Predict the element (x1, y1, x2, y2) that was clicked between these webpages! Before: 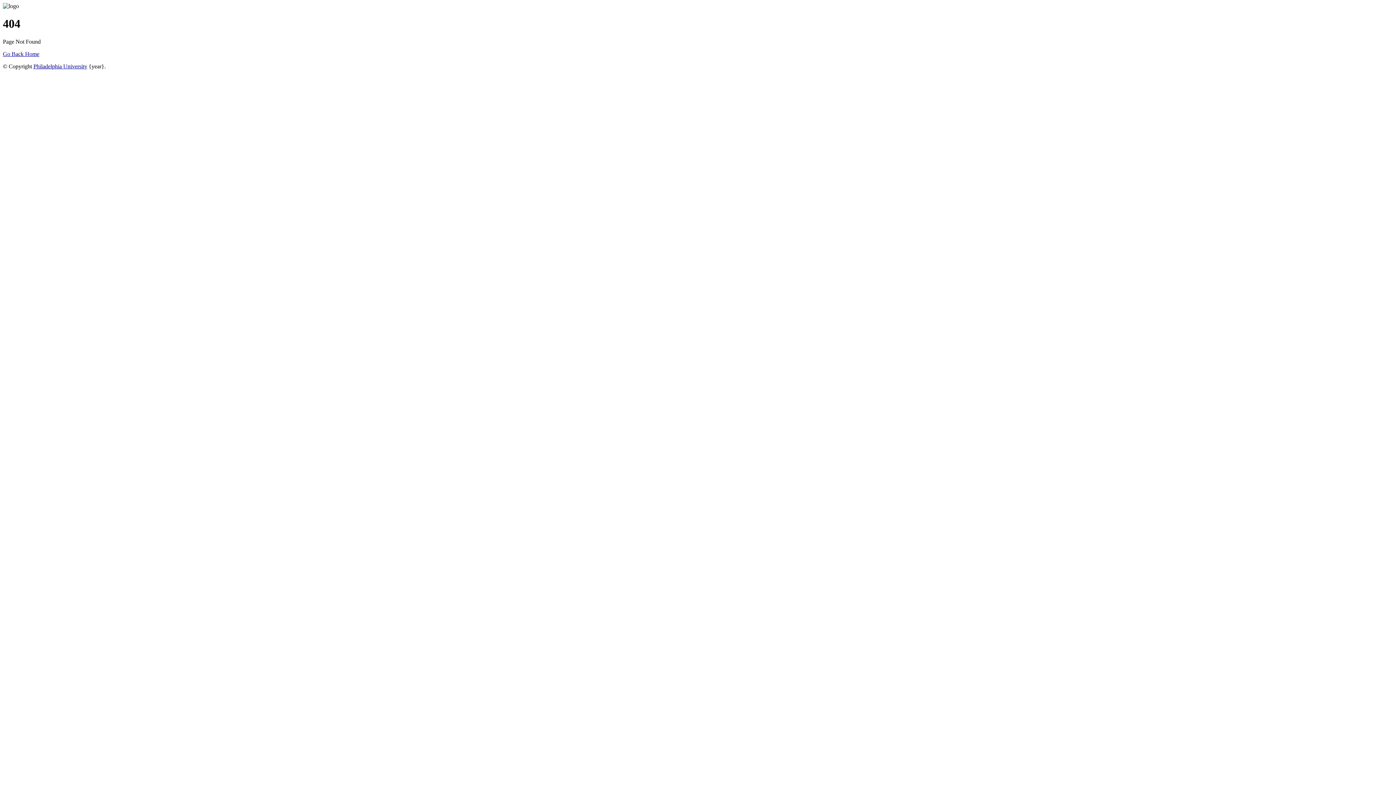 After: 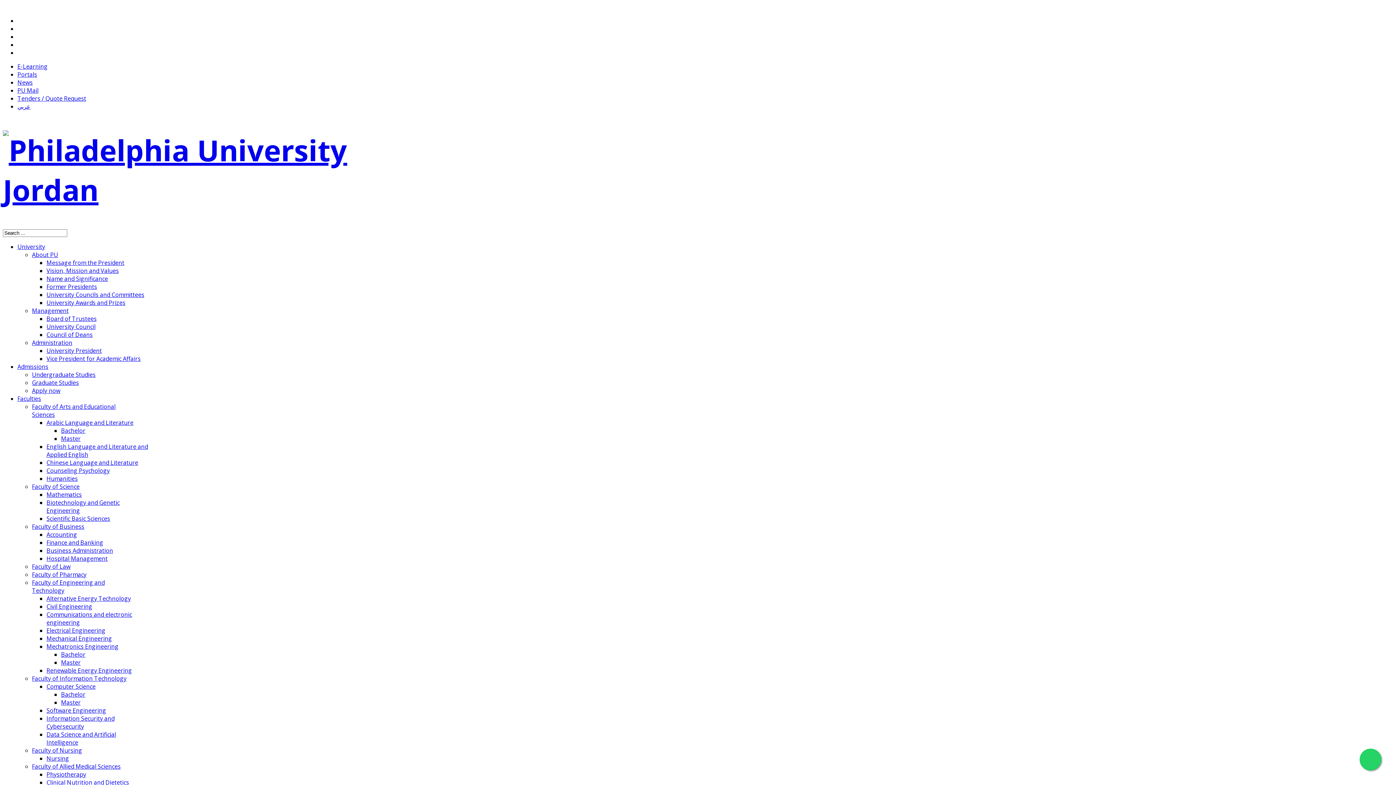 Action: label: Go Back Home bbox: (2, 50, 39, 57)